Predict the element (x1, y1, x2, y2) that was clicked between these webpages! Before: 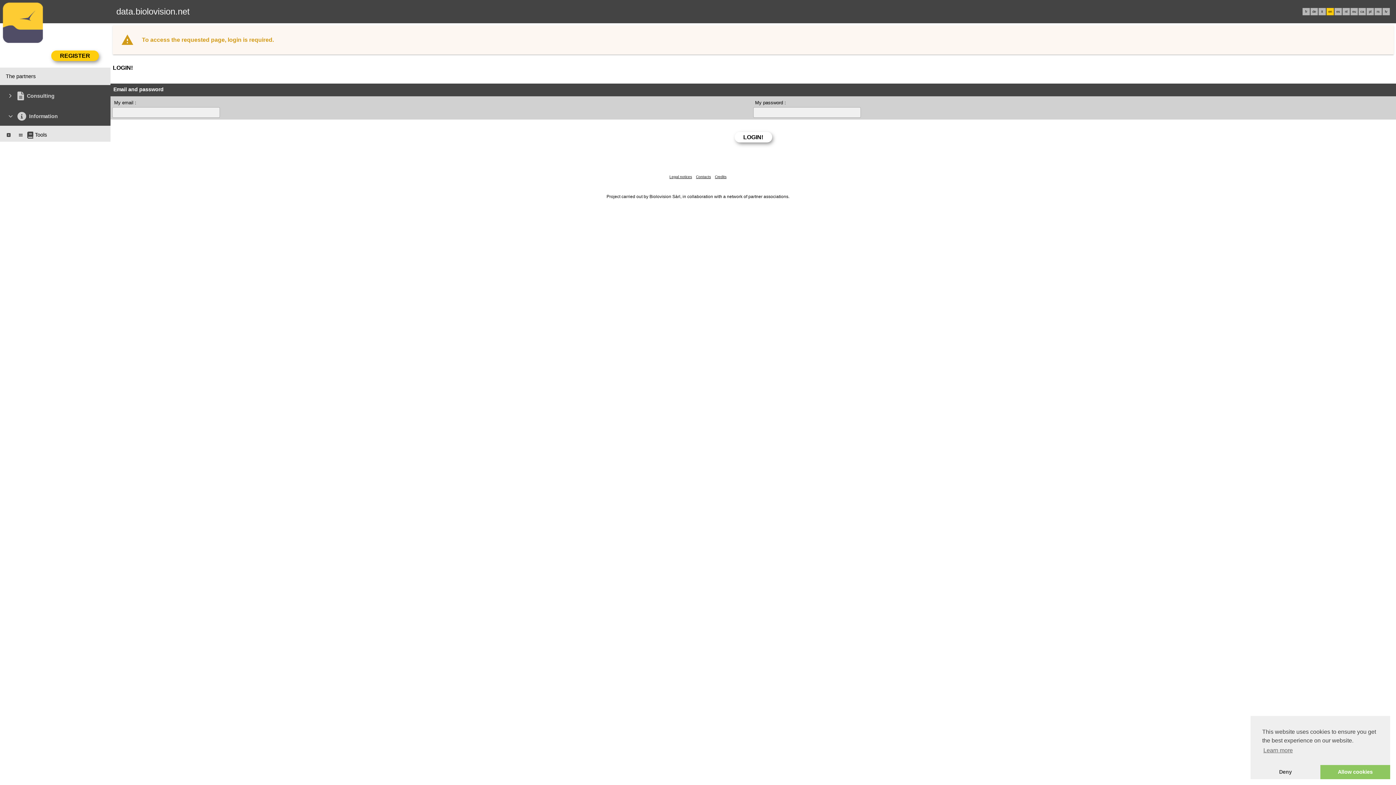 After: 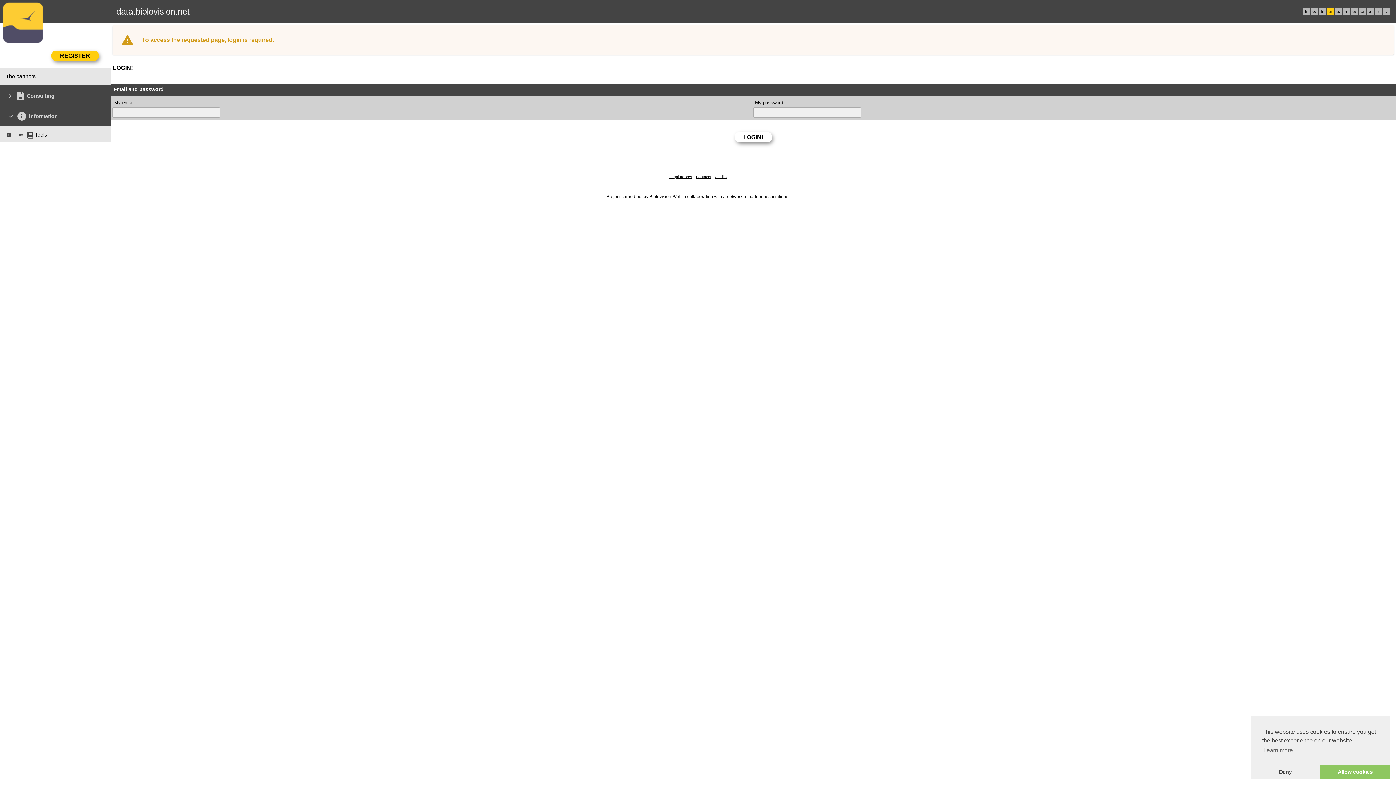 Action: label: Legal notices bbox: (669, 174, 692, 178)